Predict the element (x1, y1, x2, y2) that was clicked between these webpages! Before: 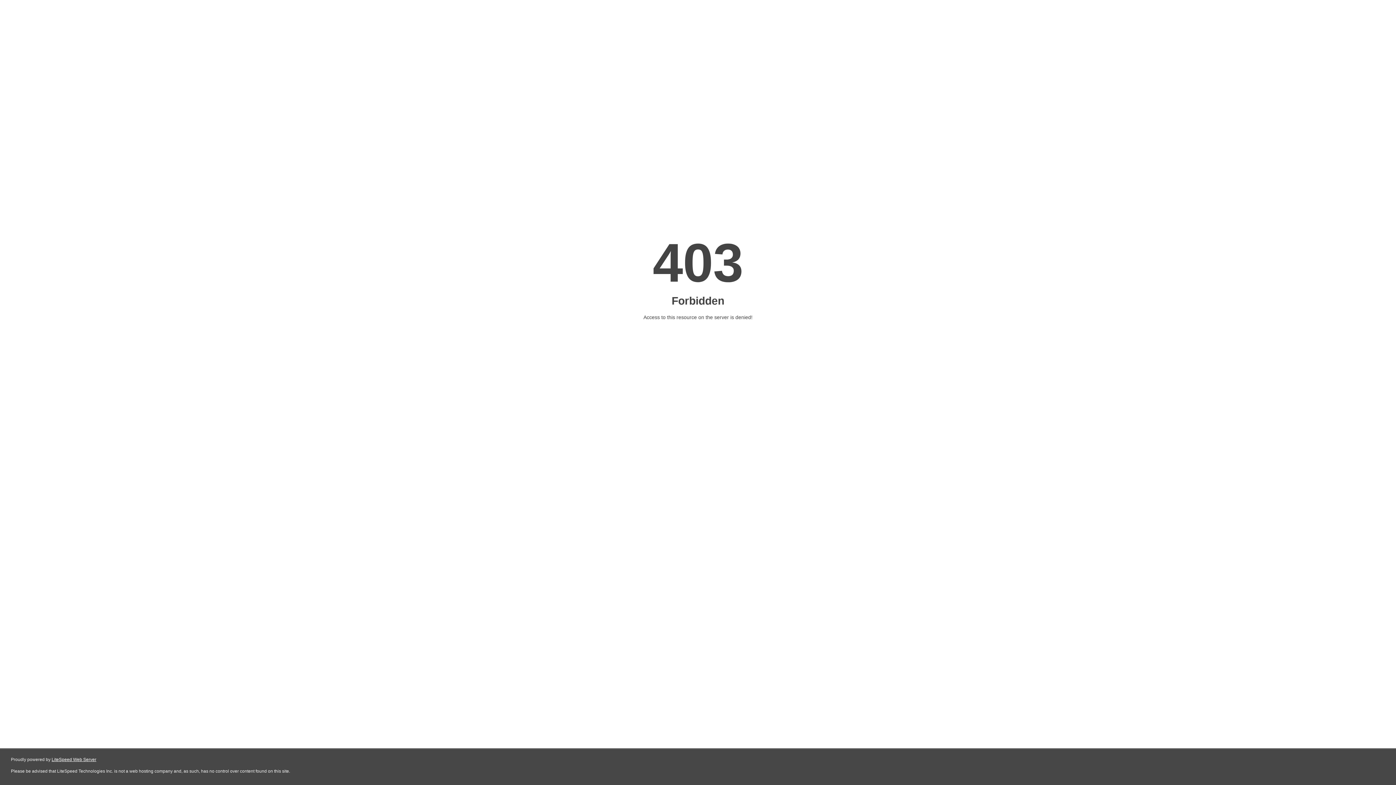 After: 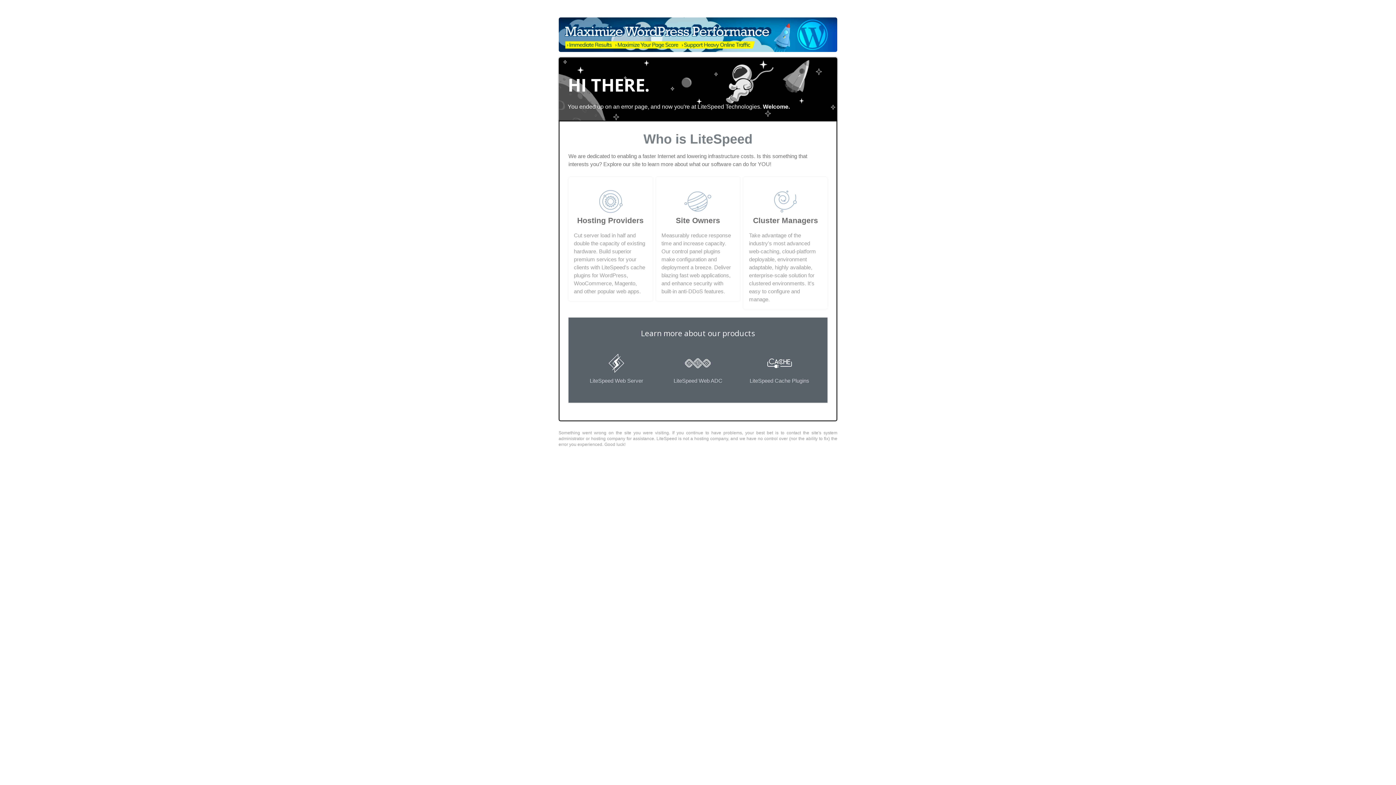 Action: bbox: (51, 757, 96, 762) label: LiteSpeed Web Server